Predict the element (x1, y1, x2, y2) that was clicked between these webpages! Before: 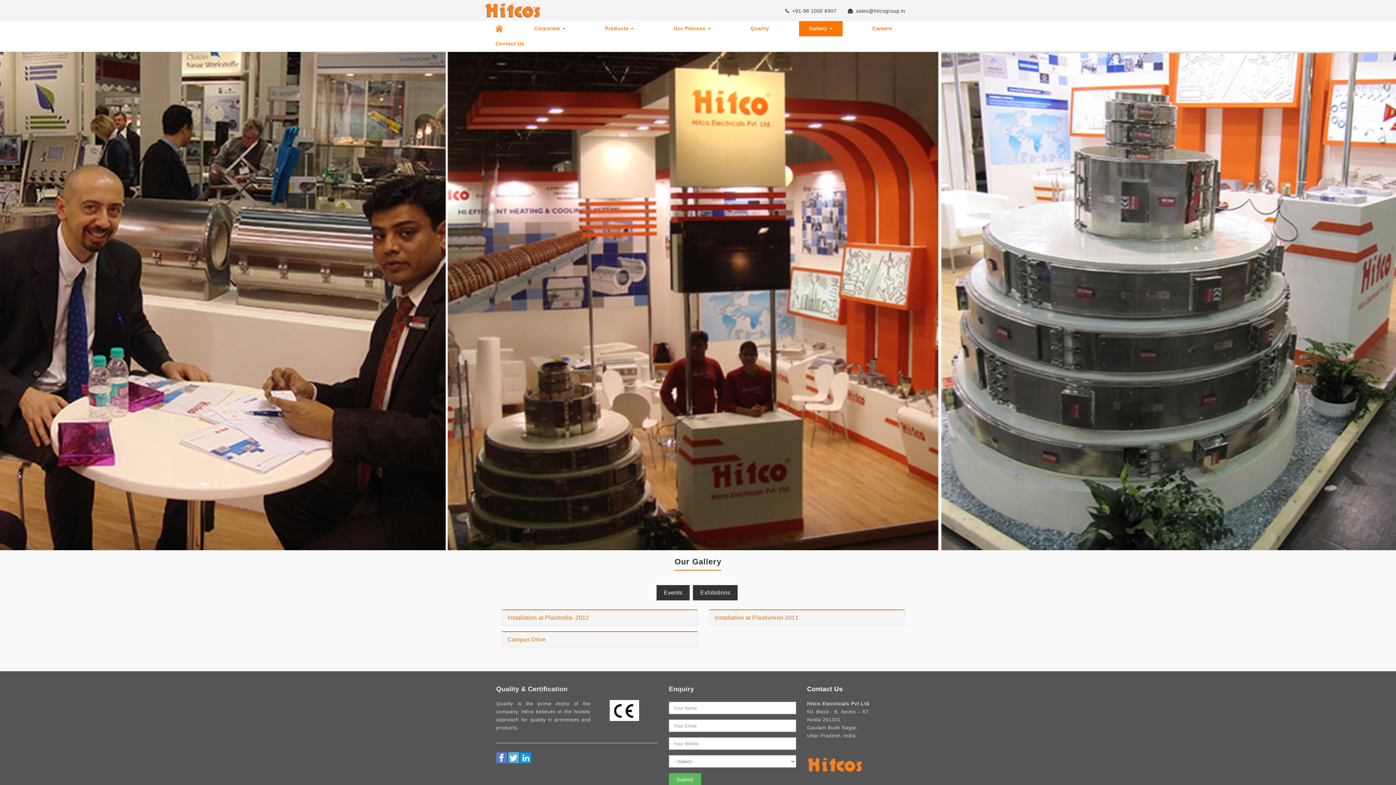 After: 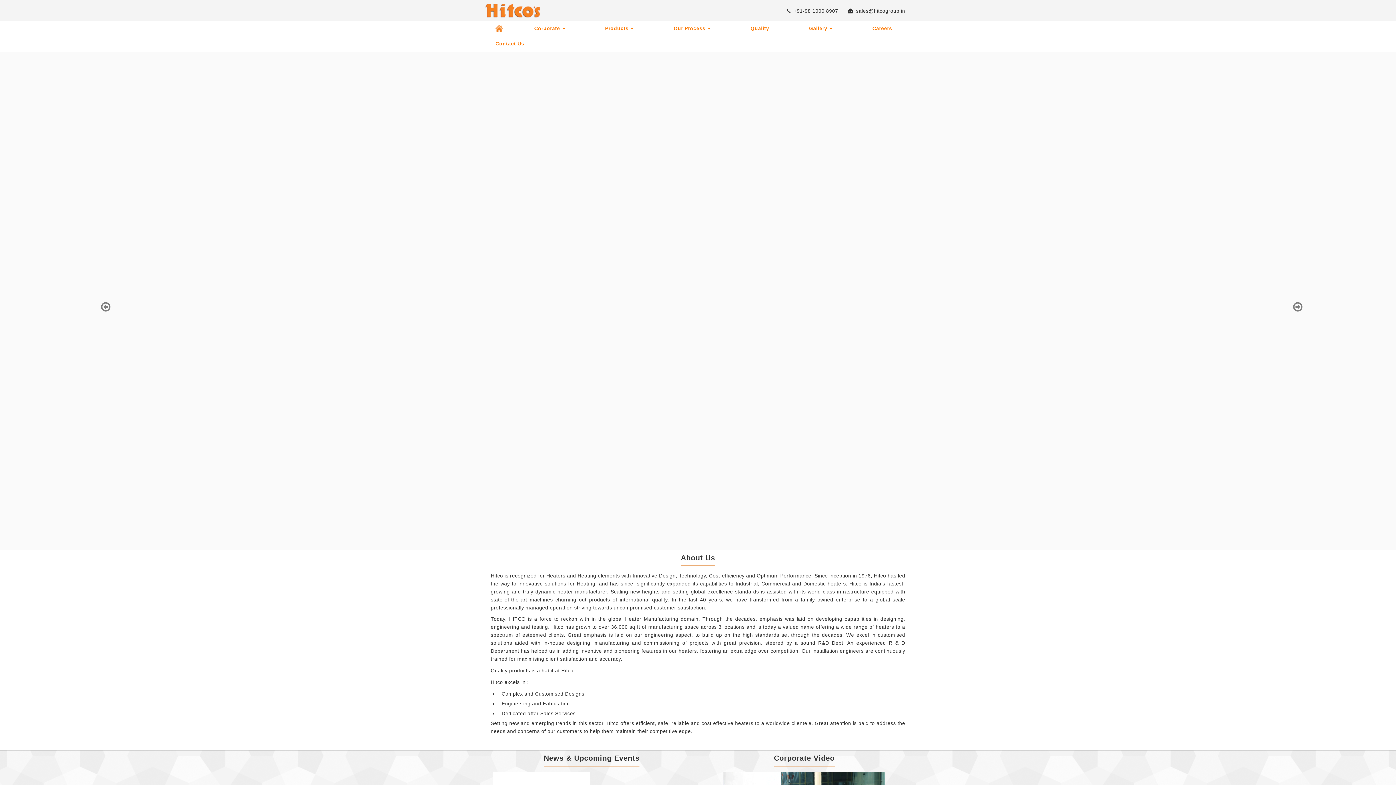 Action: bbox: (485, 0, 540, 21)